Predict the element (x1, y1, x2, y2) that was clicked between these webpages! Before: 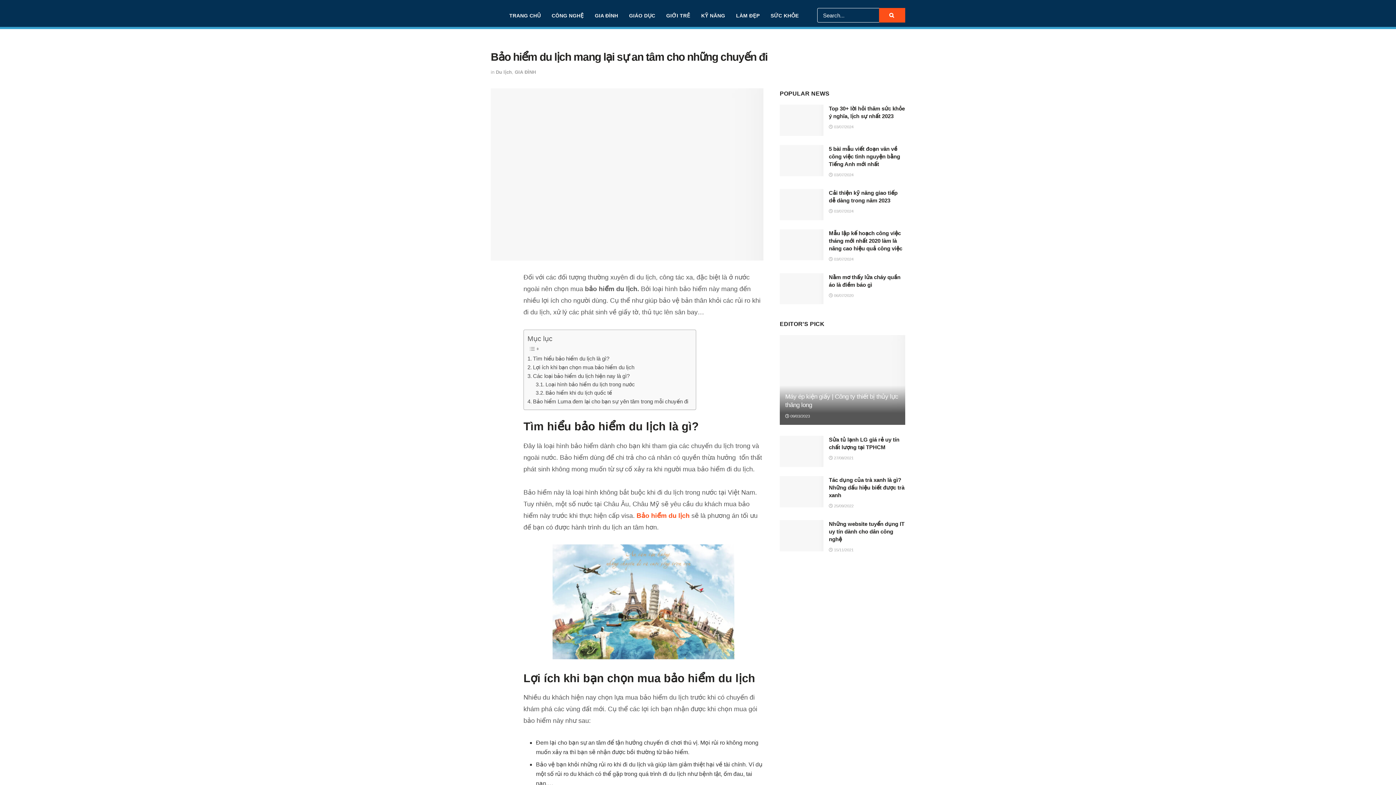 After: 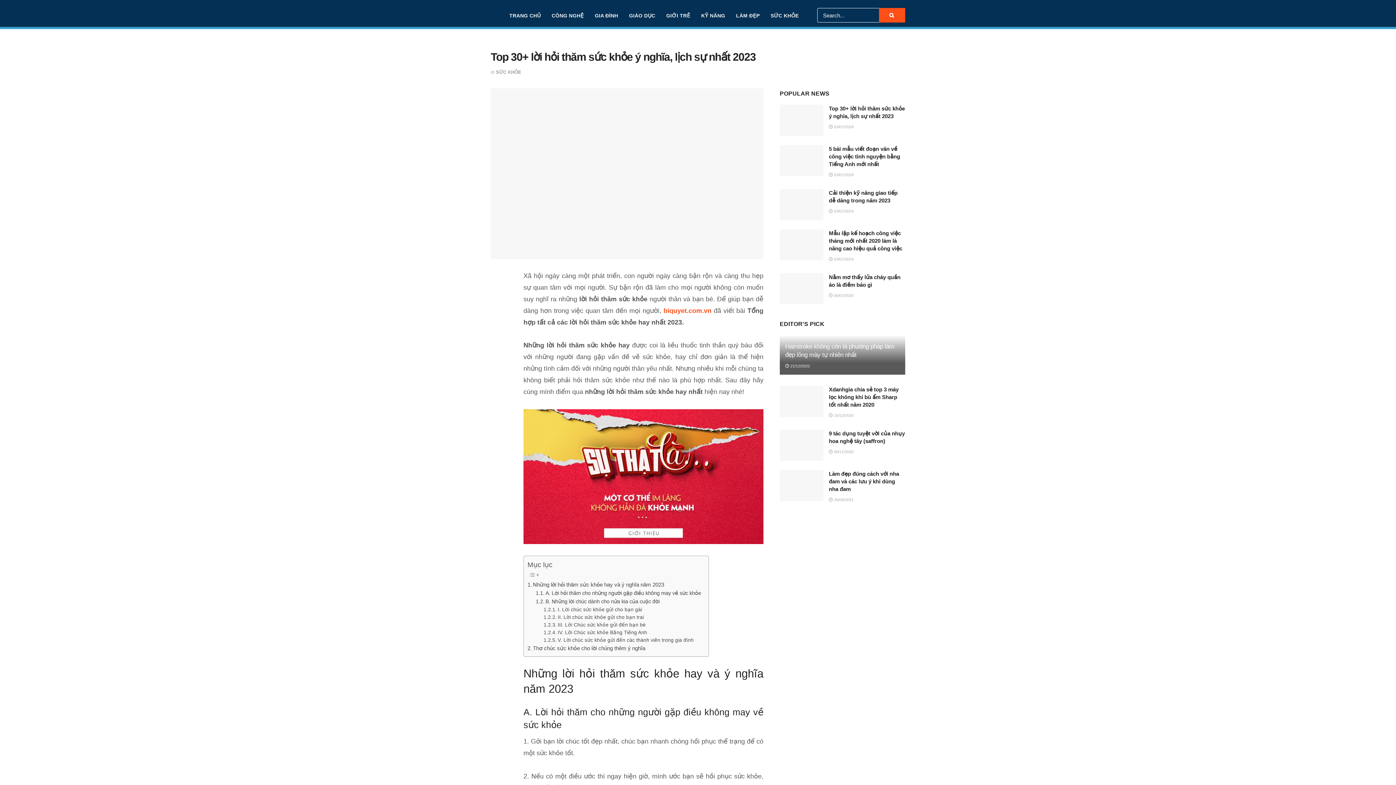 Action: bbox: (780, 104, 823, 135)